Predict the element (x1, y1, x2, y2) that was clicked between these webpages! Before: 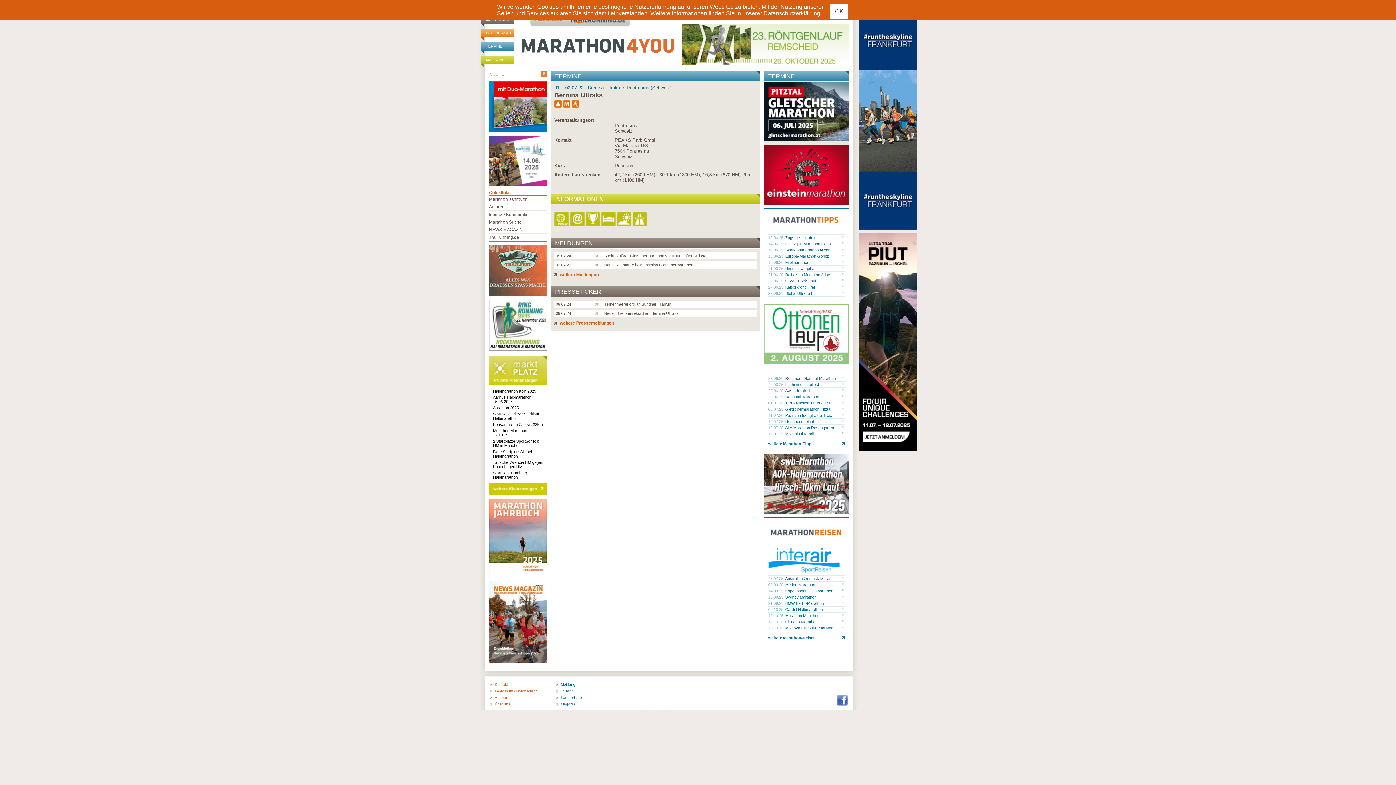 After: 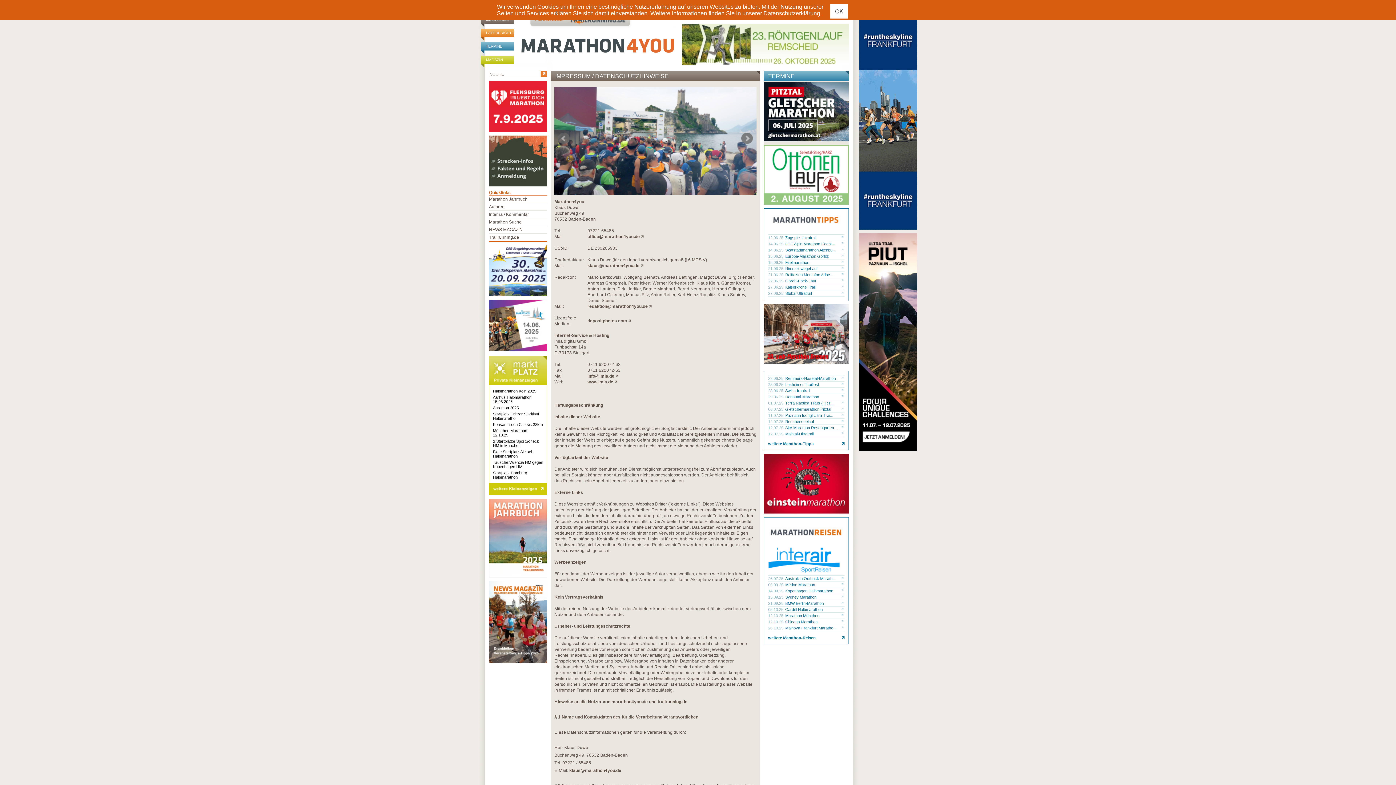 Action: bbox: (763, 10, 820, 16) label: Datenschutzerklärung